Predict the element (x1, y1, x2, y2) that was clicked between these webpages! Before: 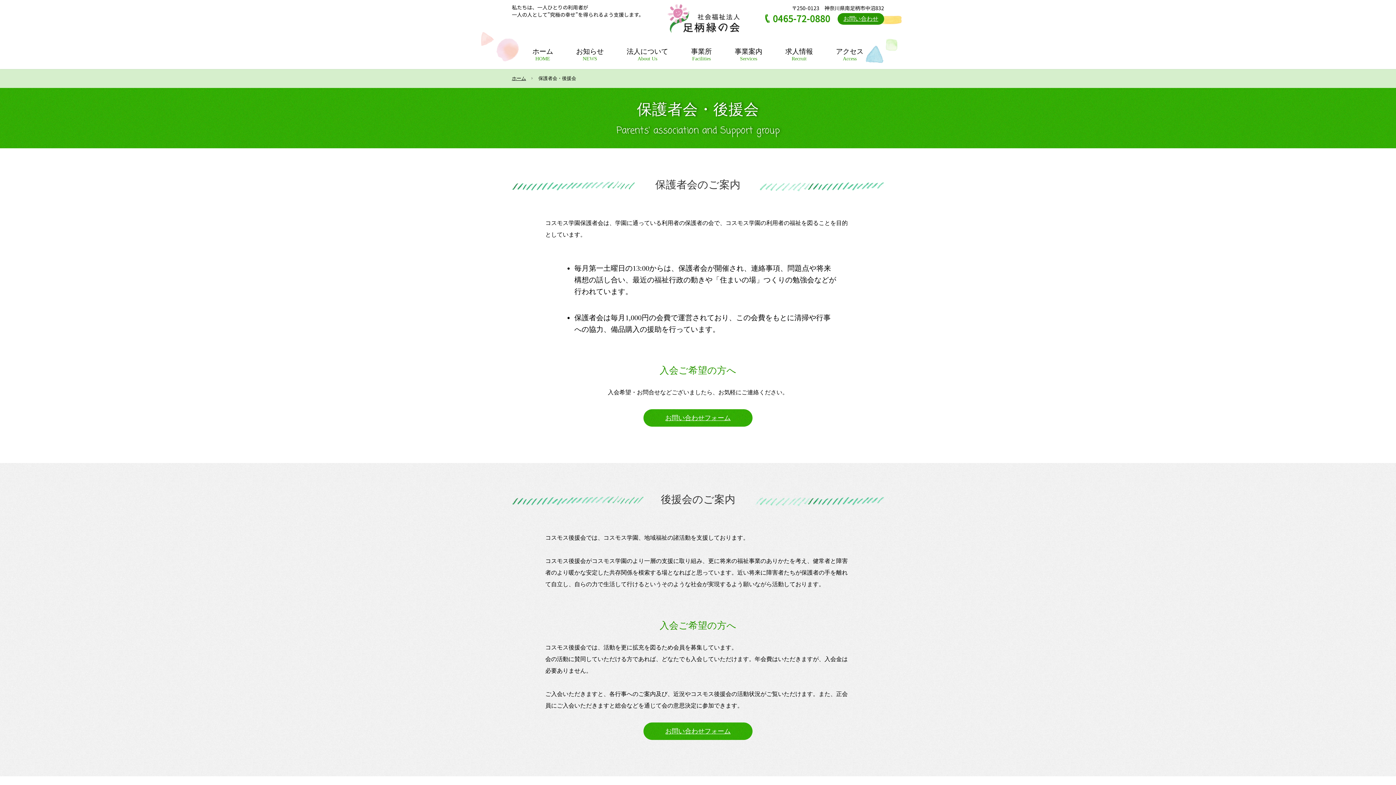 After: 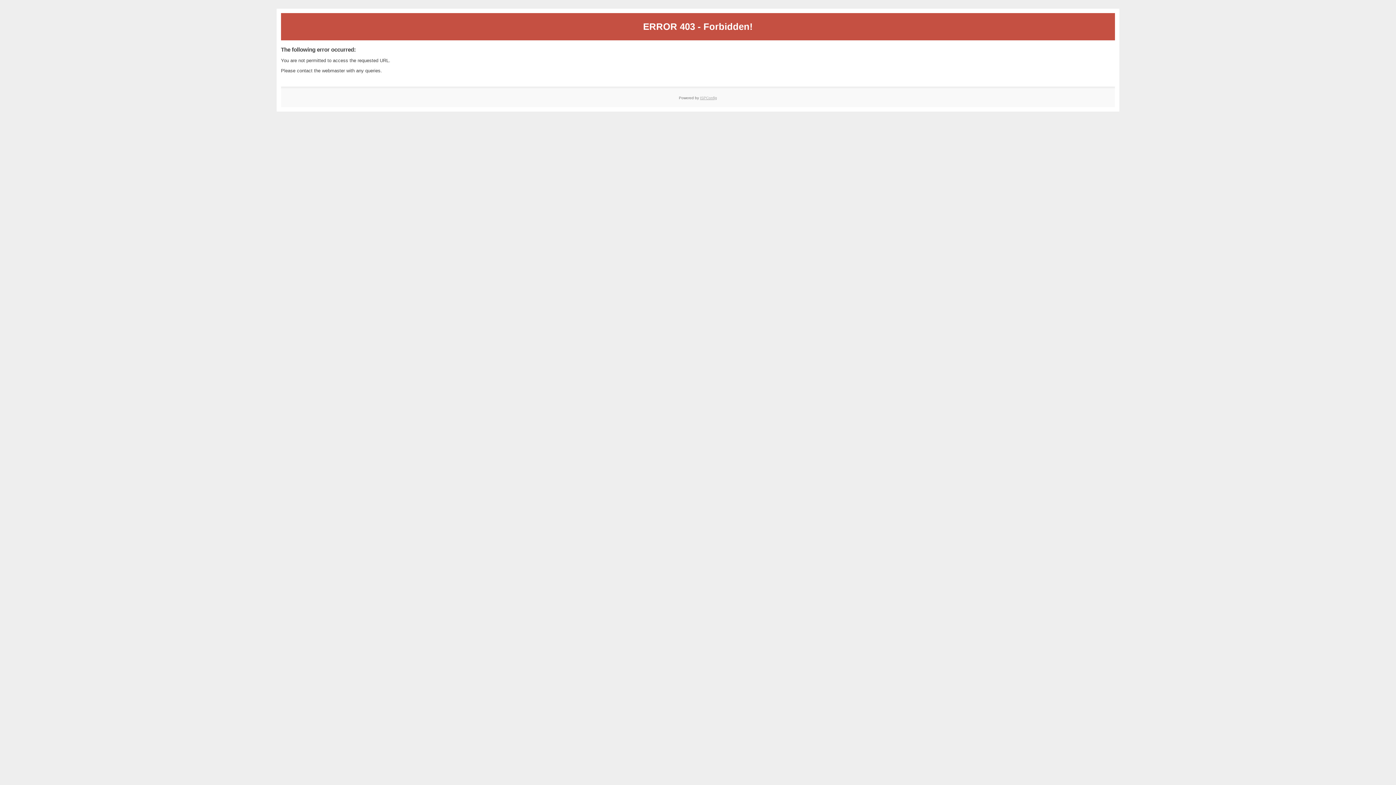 Action: label: お問い合わせフォーム bbox: (643, 722, 752, 740)